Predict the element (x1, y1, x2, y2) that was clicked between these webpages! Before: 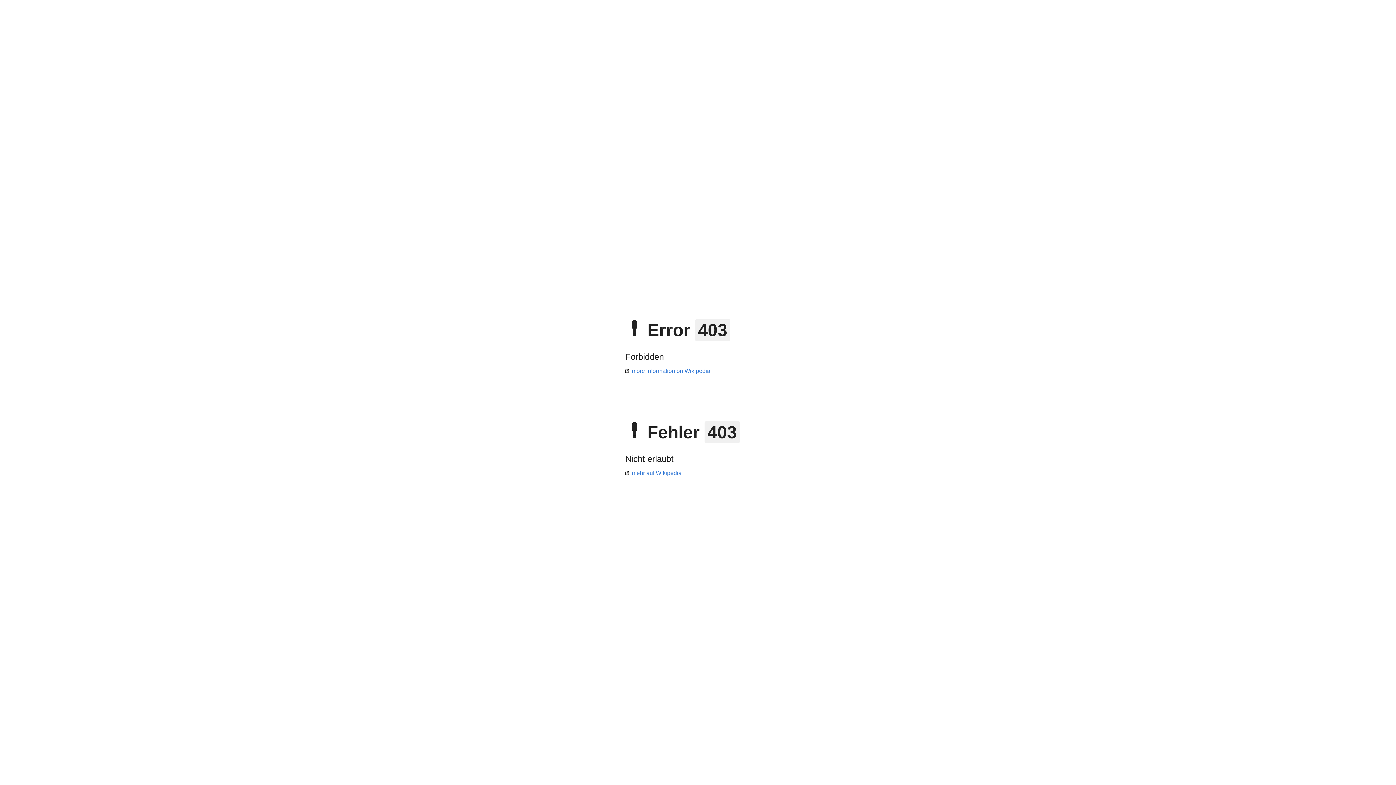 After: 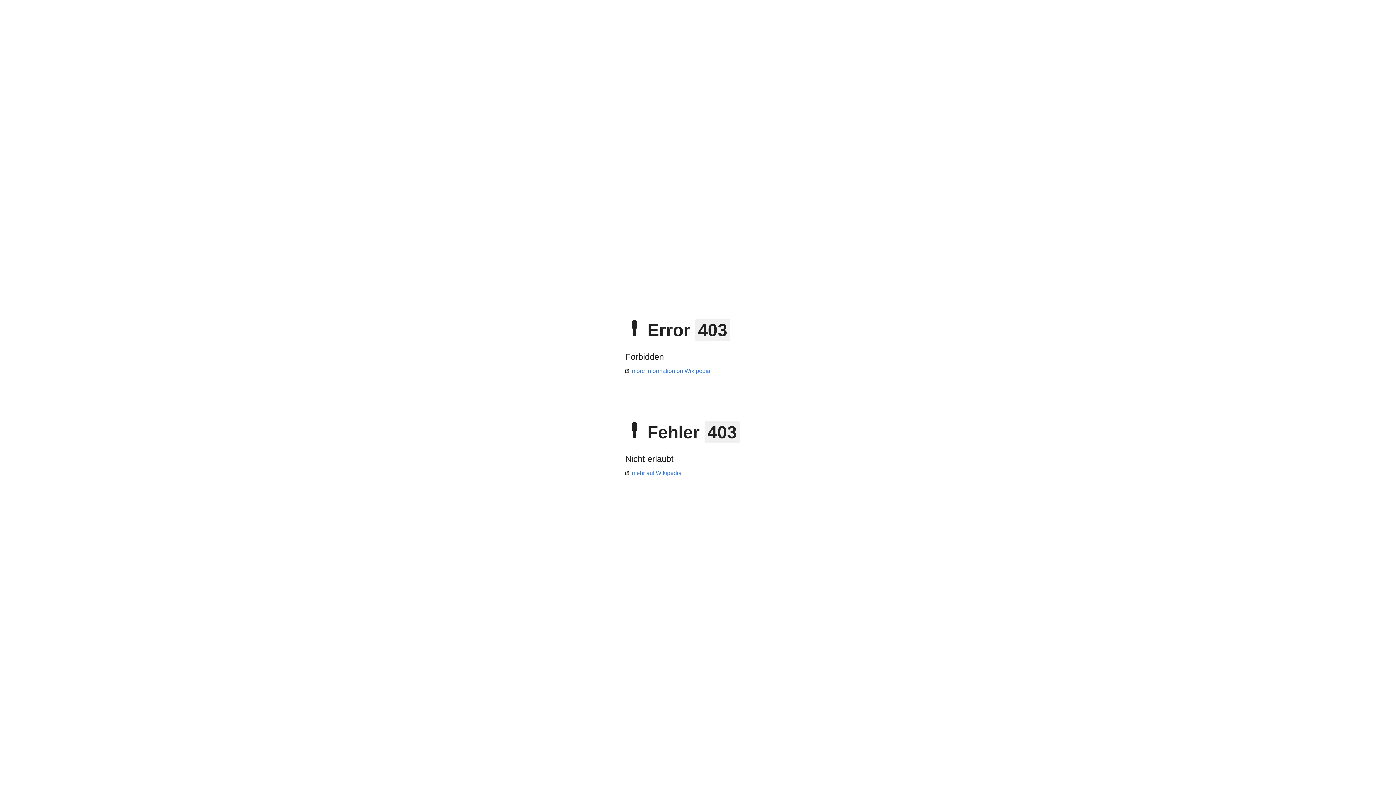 Action: bbox: (625, 470, 681, 476) label: mehr auf Wikipedia